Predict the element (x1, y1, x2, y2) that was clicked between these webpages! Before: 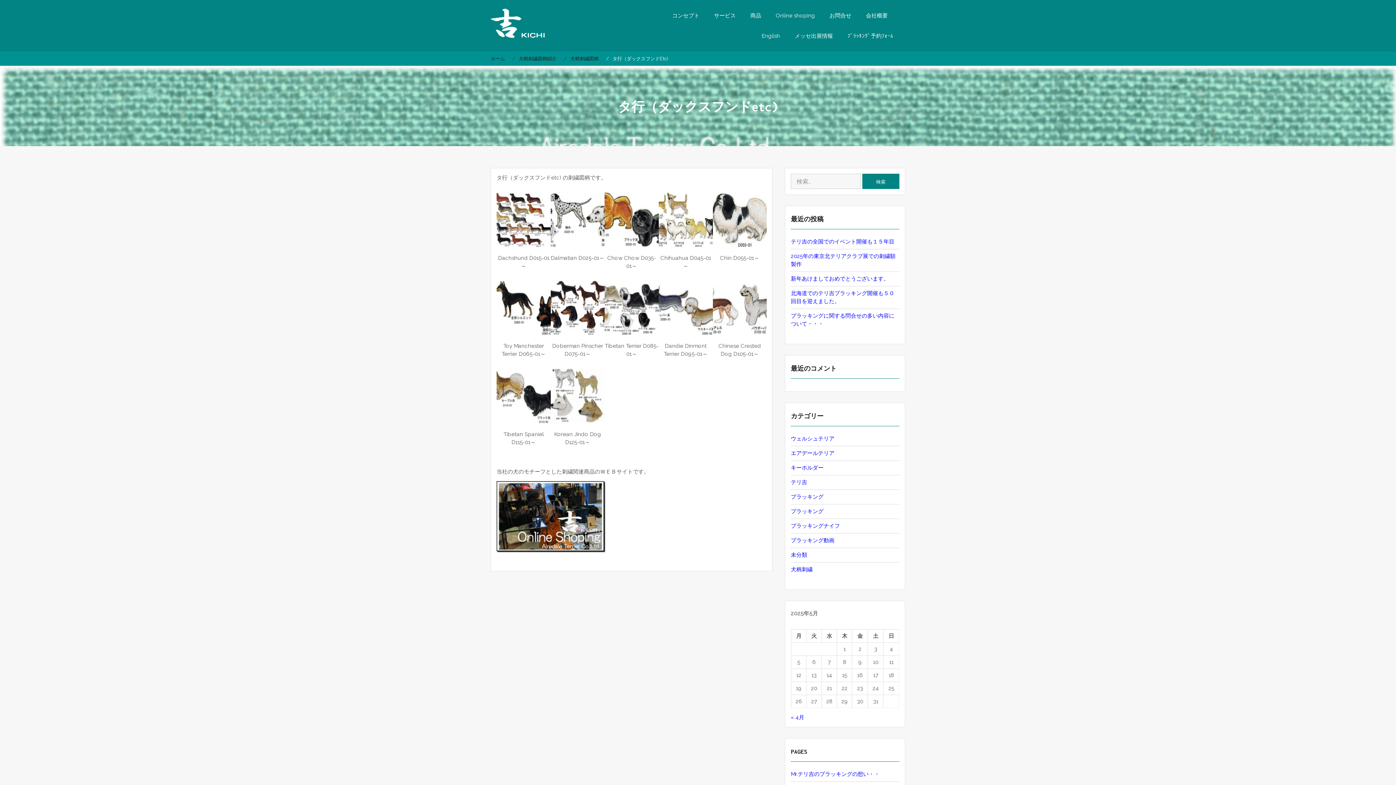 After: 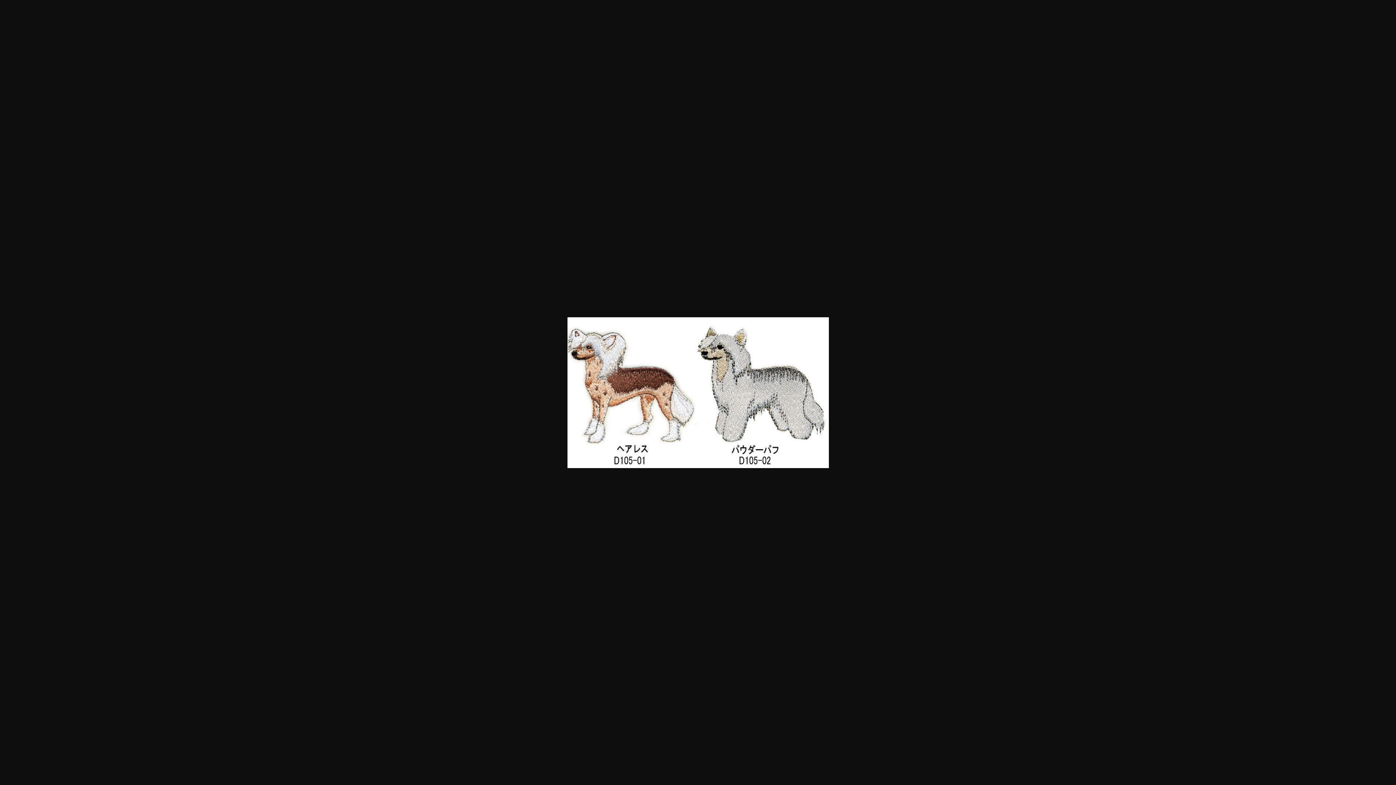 Action: bbox: (712, 307, 766, 314)